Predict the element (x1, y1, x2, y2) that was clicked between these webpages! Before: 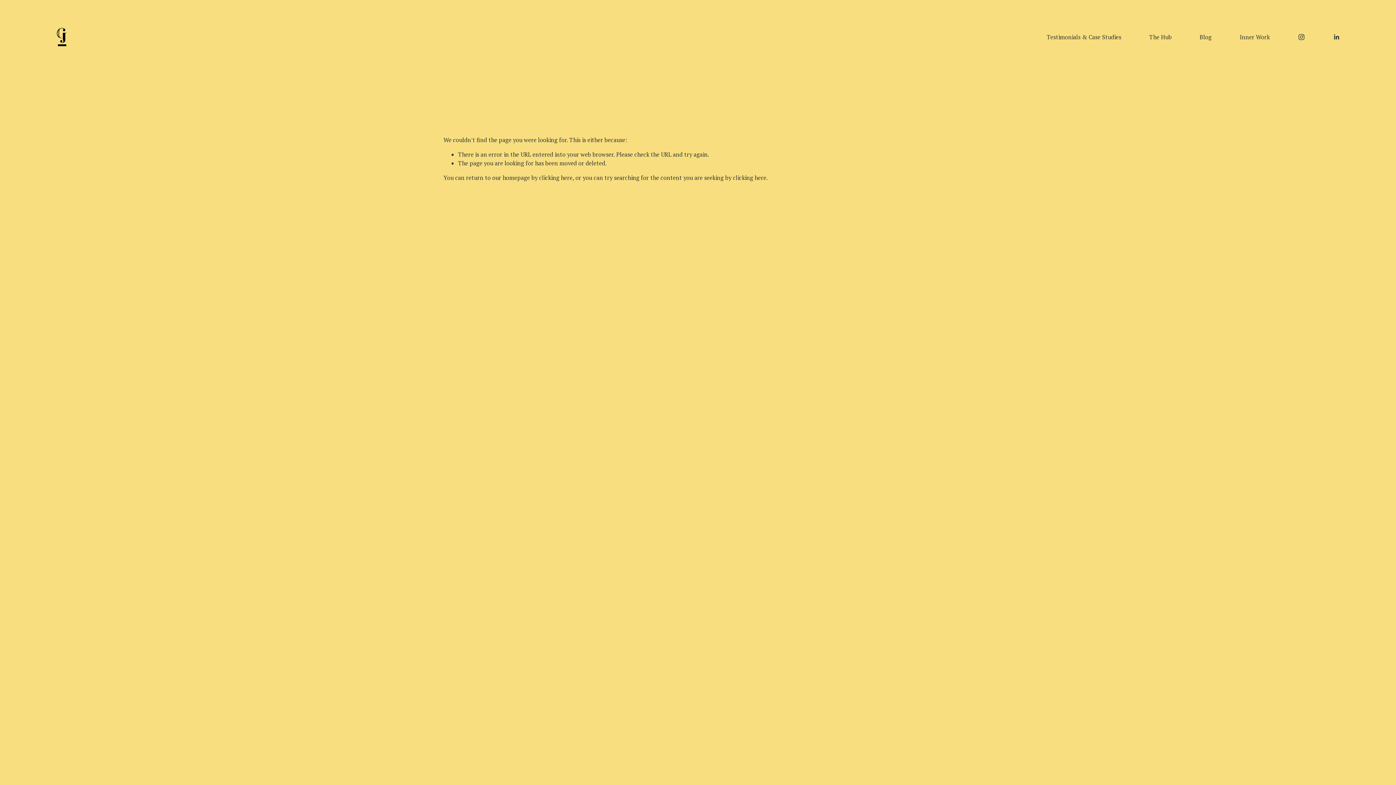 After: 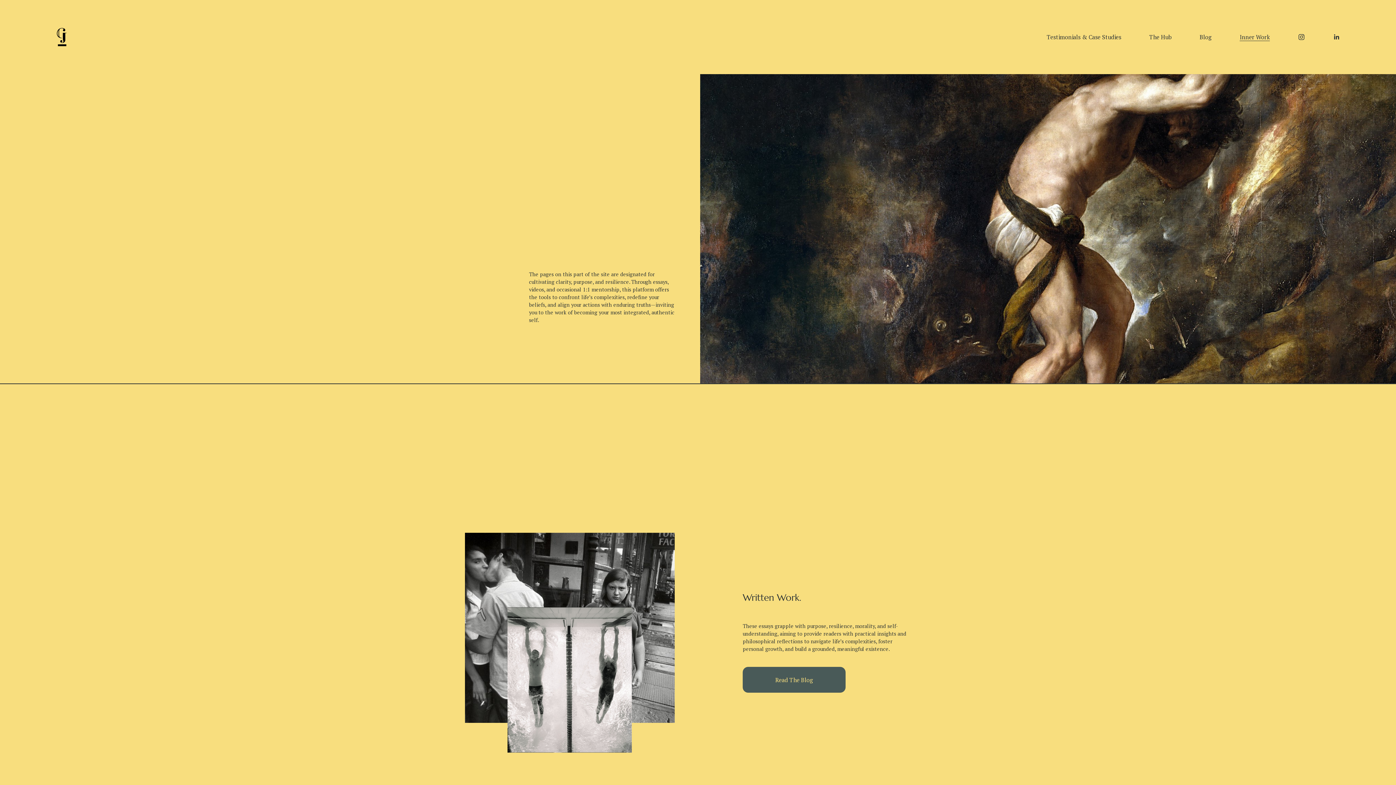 Action: bbox: (1239, 32, 1270, 41) label: Inner Work